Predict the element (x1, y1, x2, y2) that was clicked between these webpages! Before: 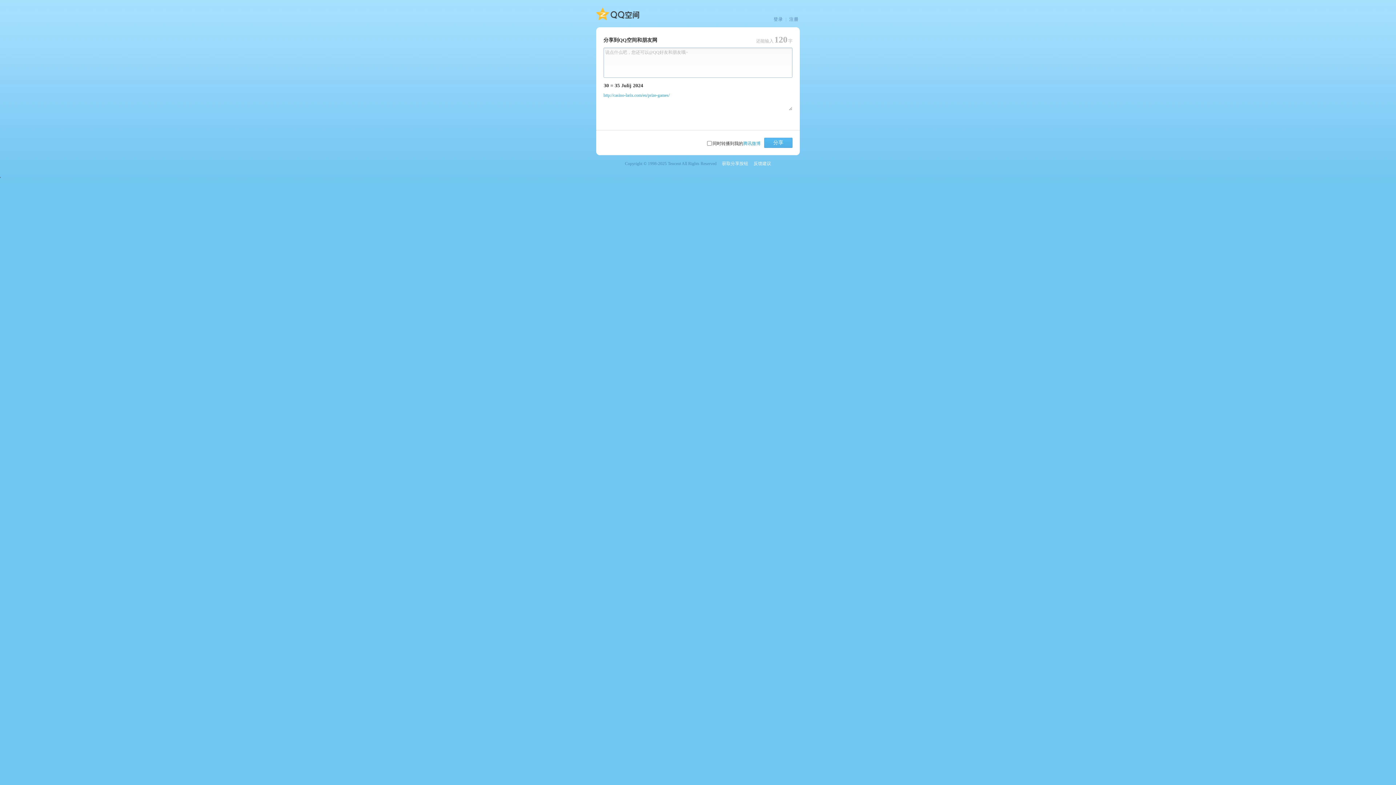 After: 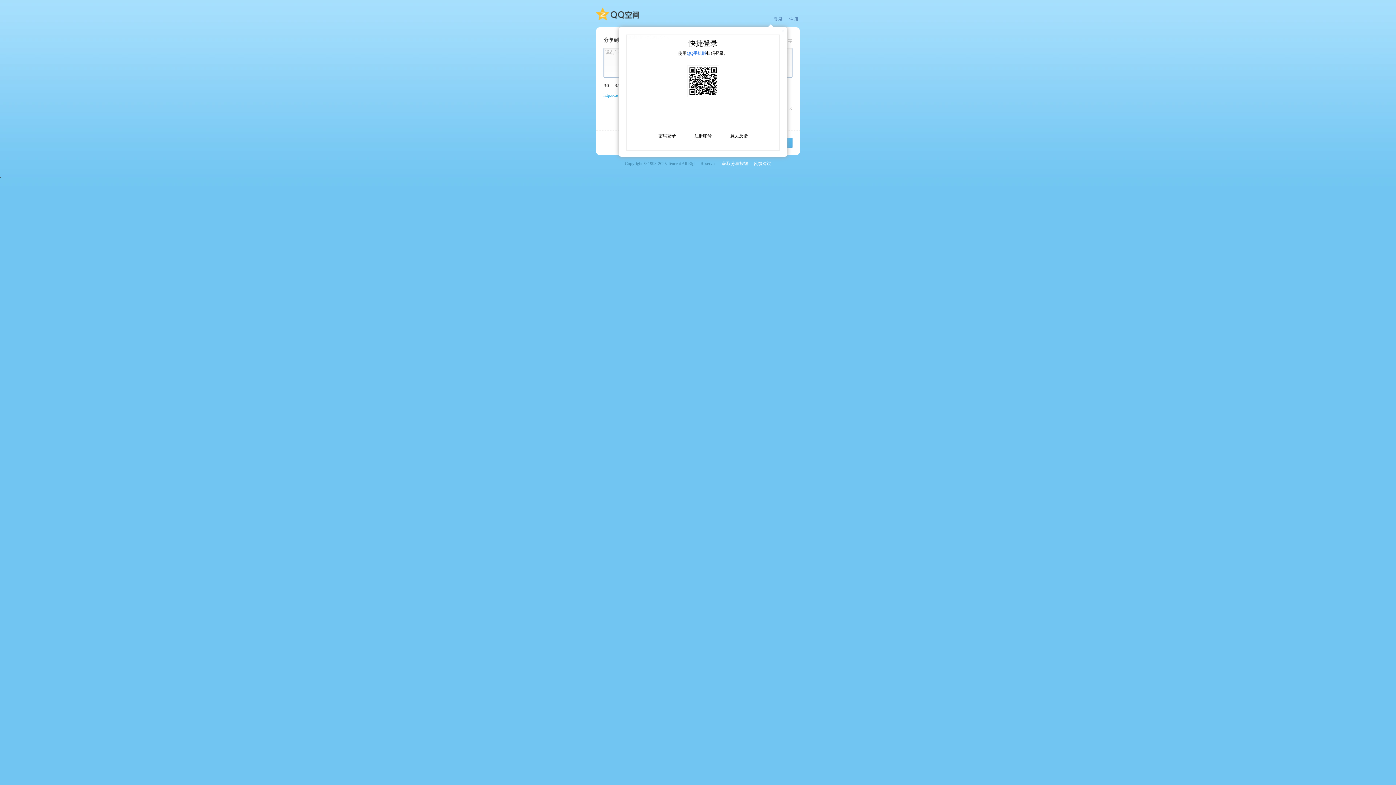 Action: bbox: (764, 137, 792, 148) label: 分享